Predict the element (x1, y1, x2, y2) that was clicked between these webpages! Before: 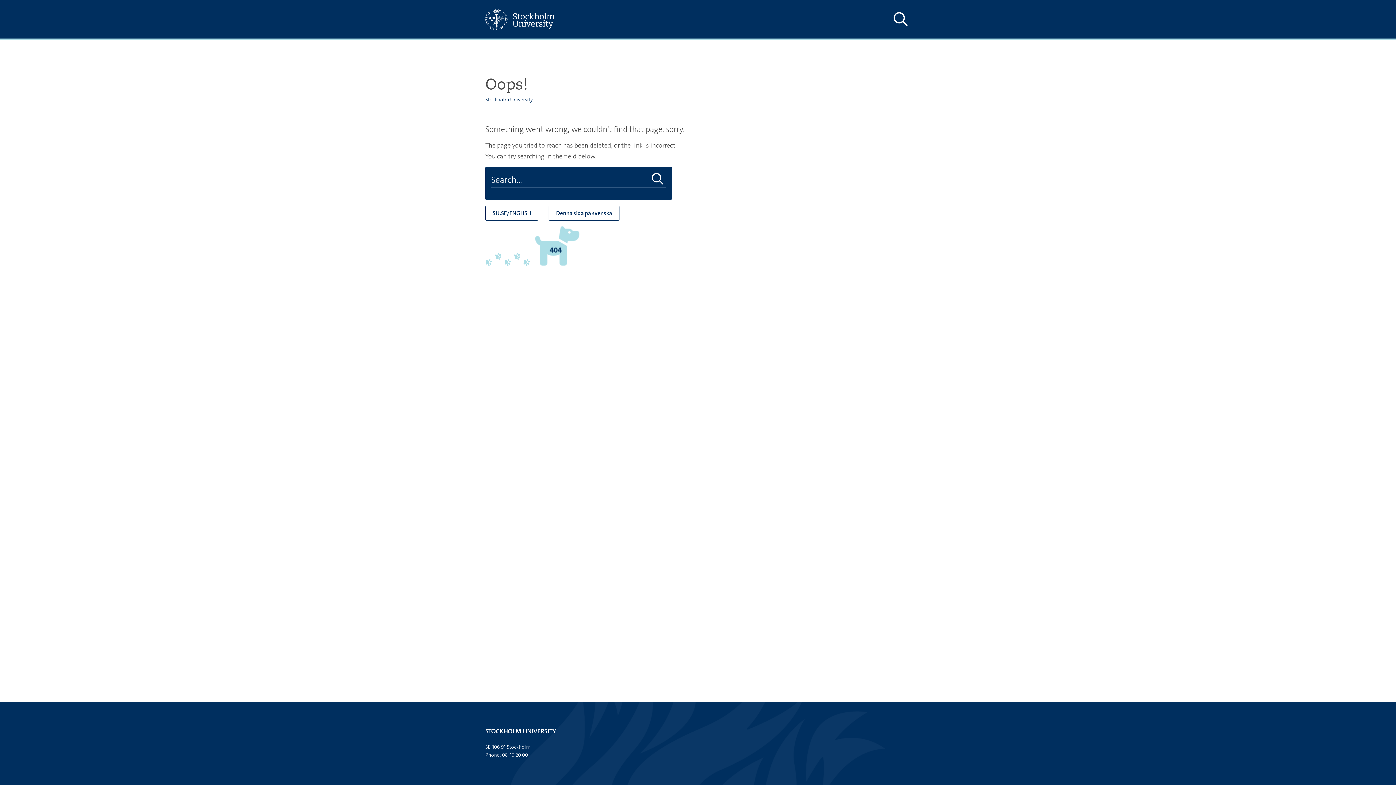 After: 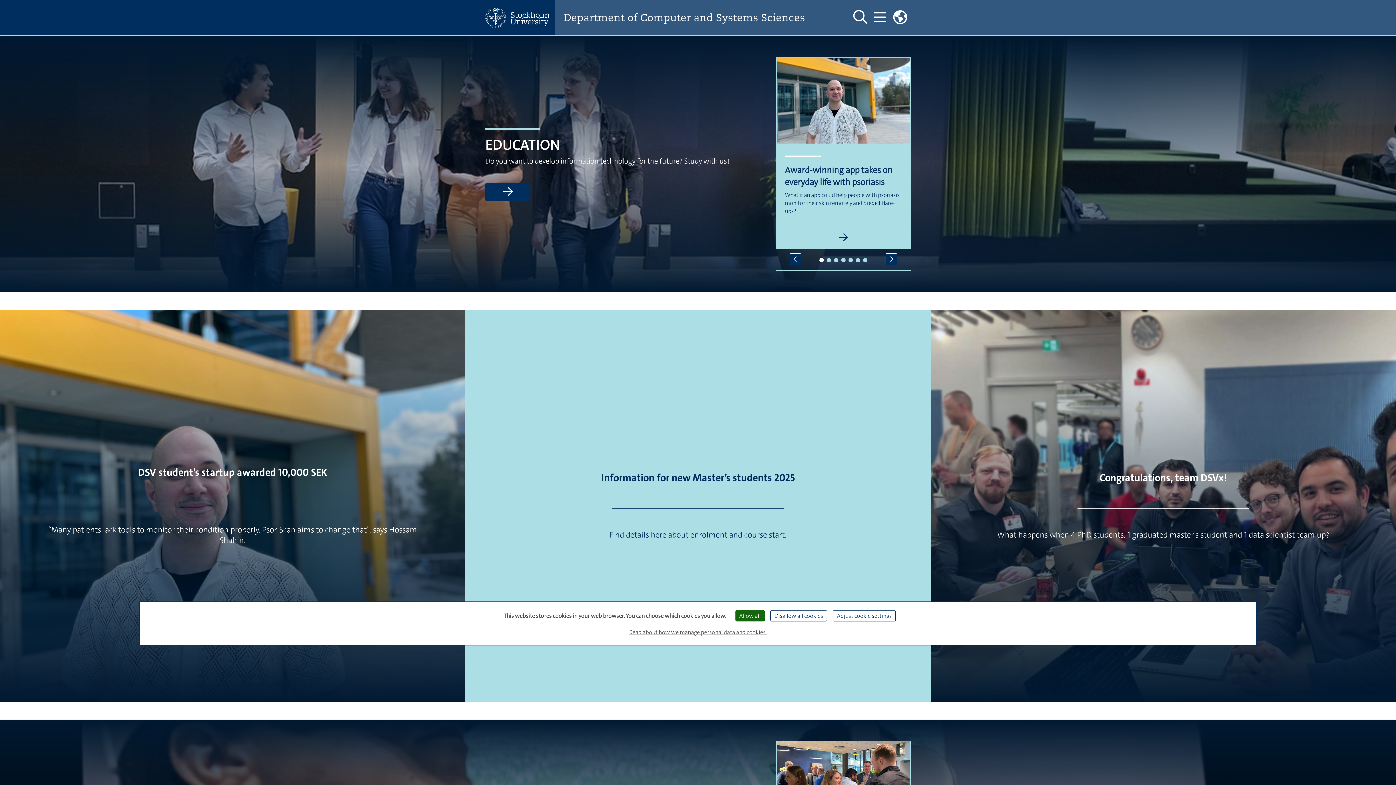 Action: label: Stockholm University bbox: (485, 96, 533, 102)